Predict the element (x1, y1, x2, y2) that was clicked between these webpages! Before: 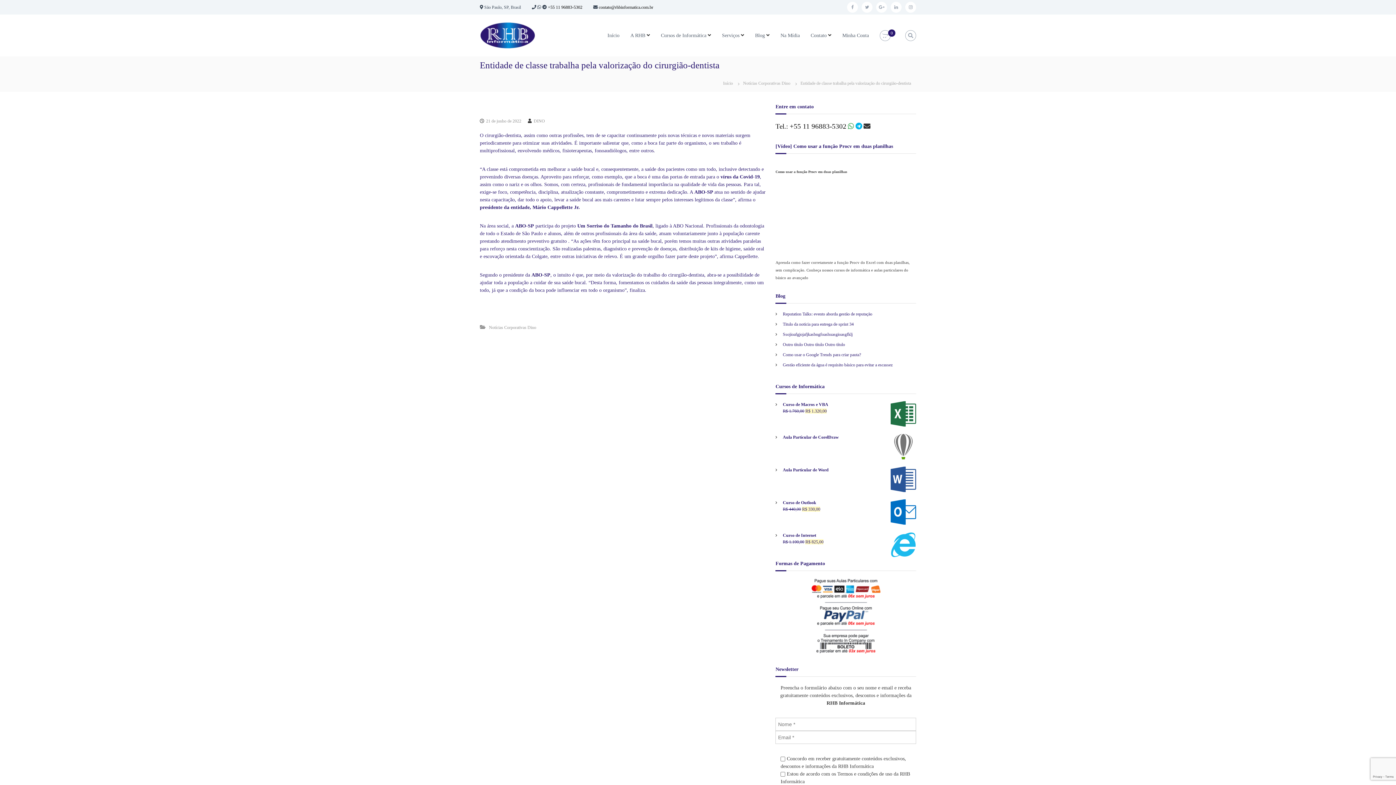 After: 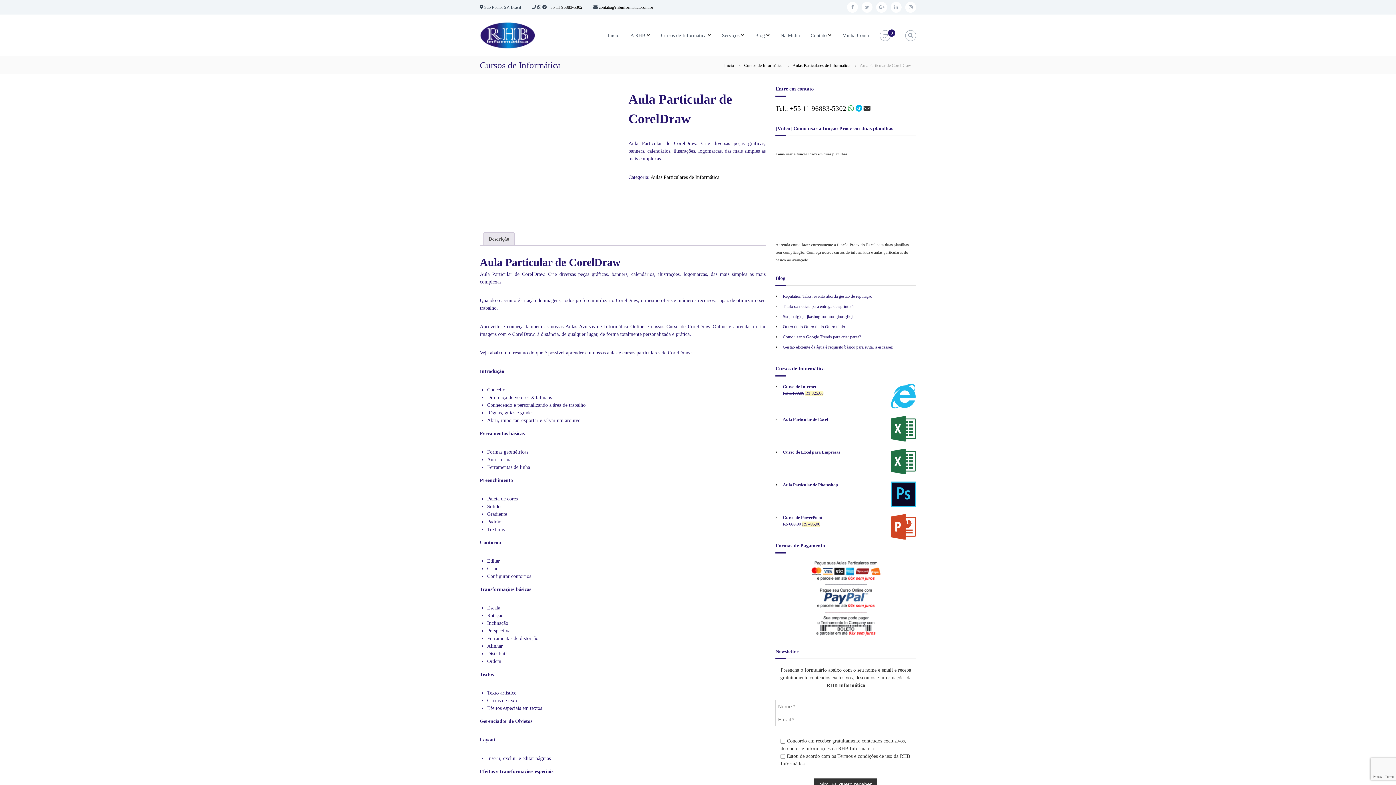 Action: bbox: (783, 434, 916, 440) label: Aula Particular de CorelDraw